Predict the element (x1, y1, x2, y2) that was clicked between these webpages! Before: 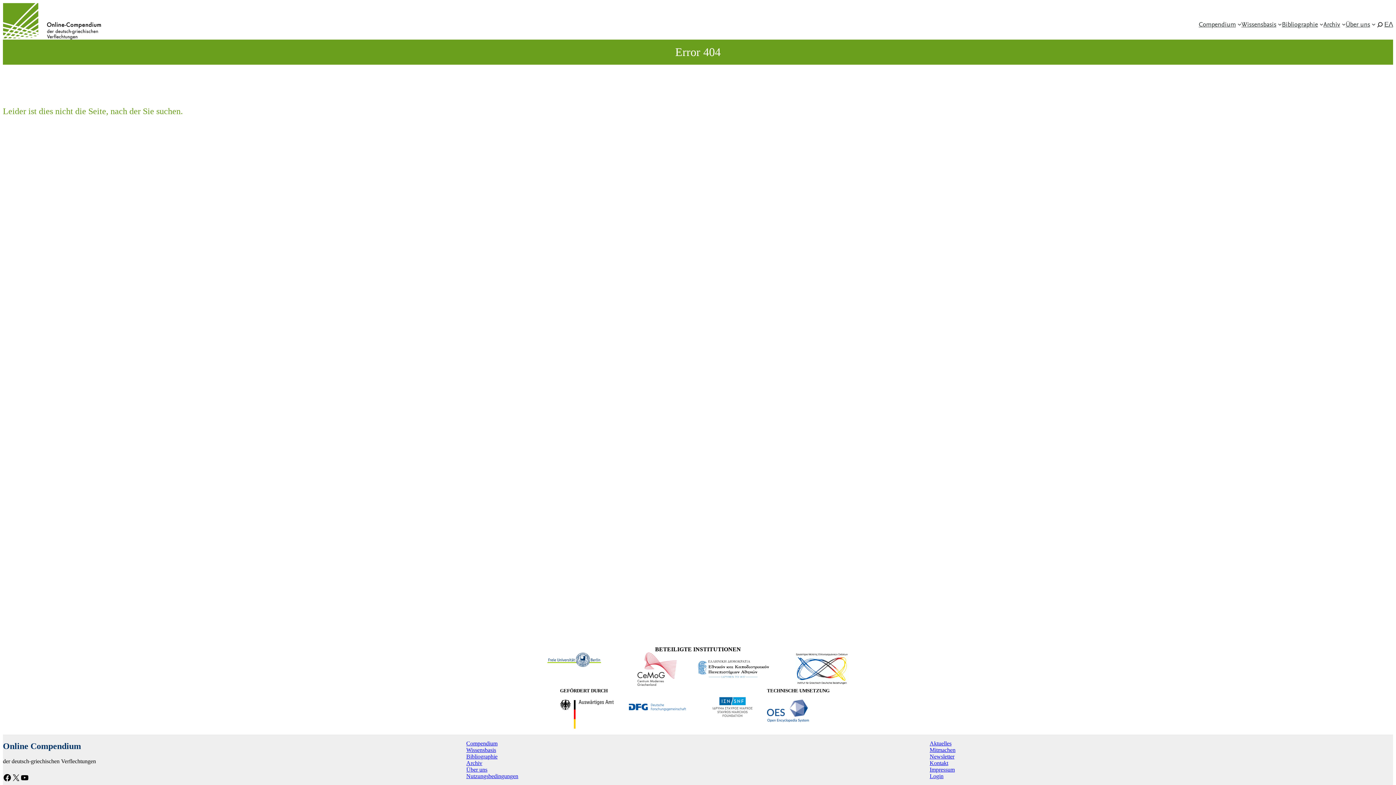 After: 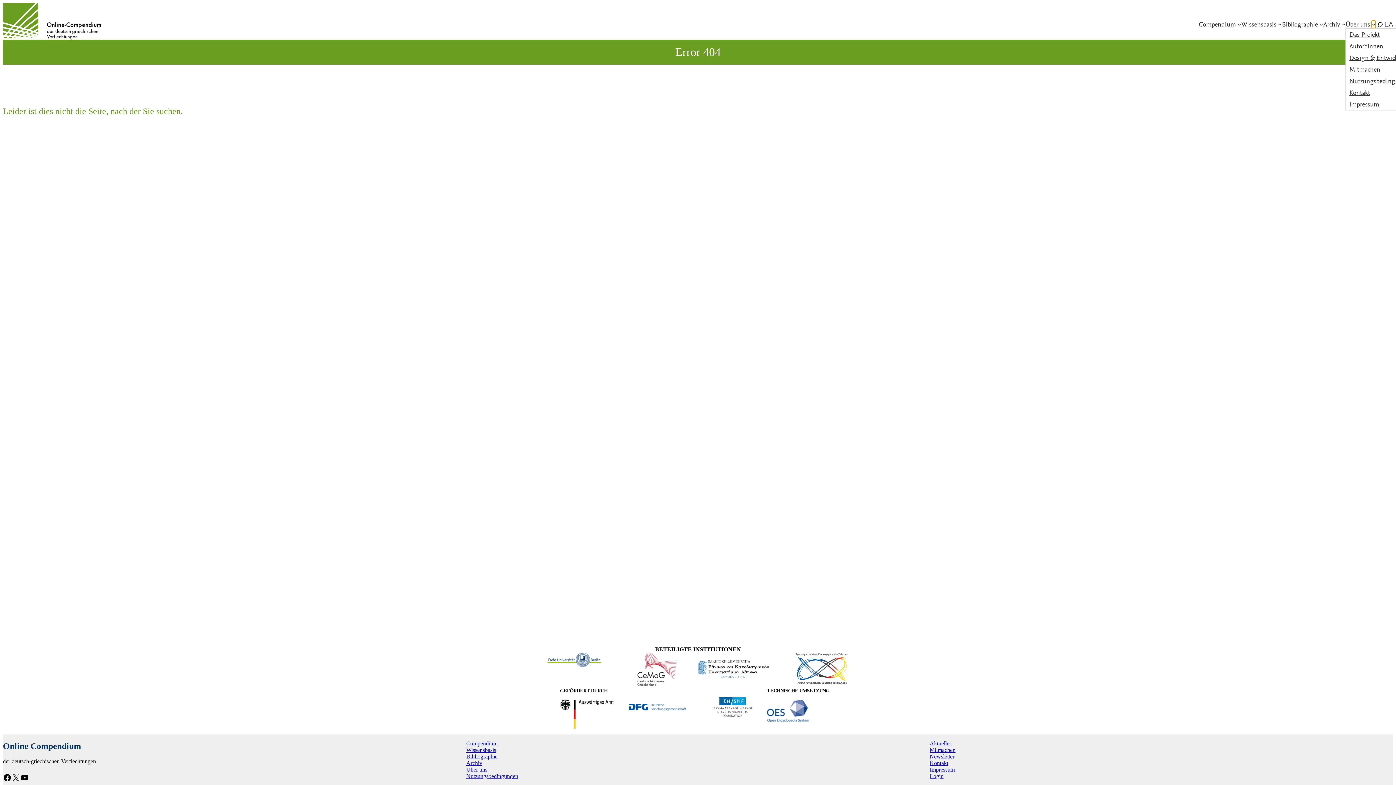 Action: bbox: (1372, 22, 1376, 26) label: Untermenü von Über uns